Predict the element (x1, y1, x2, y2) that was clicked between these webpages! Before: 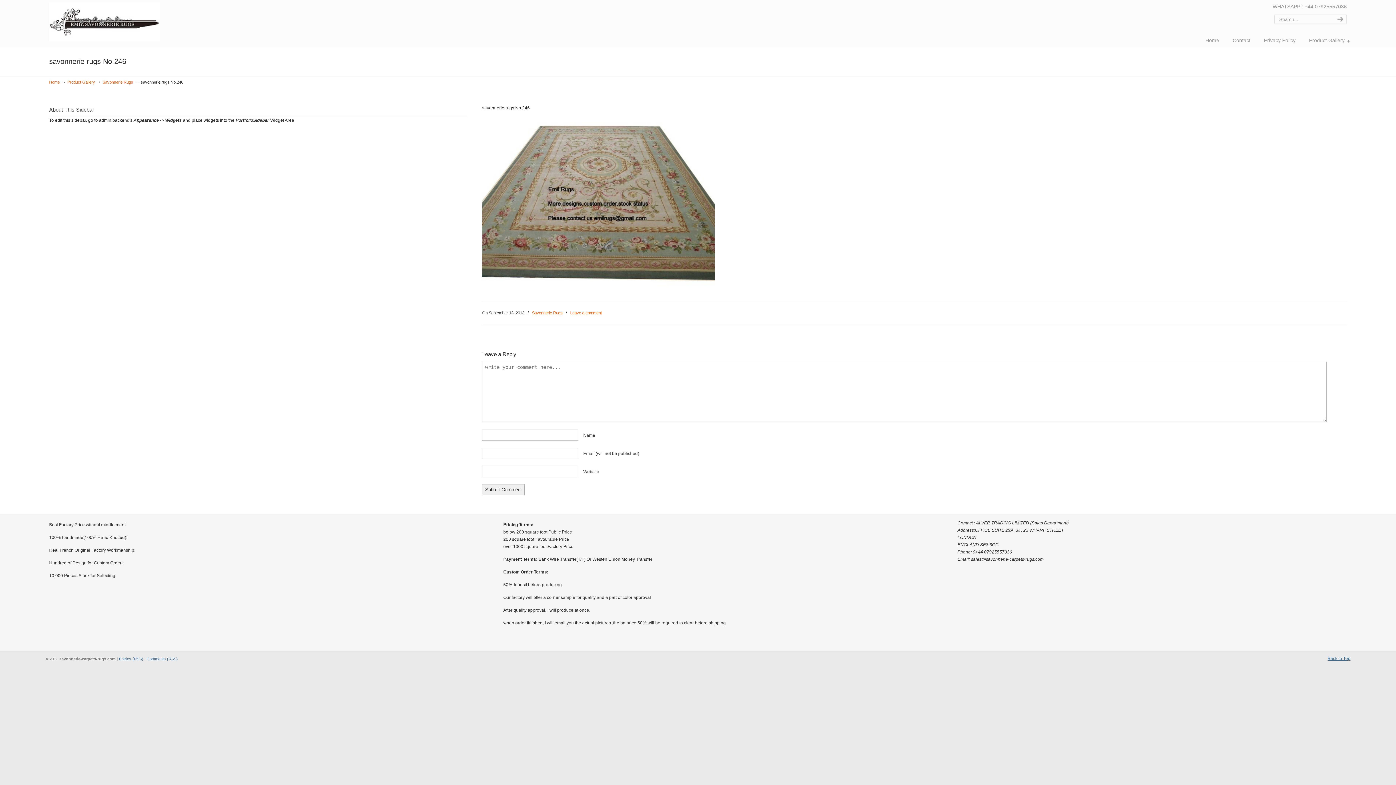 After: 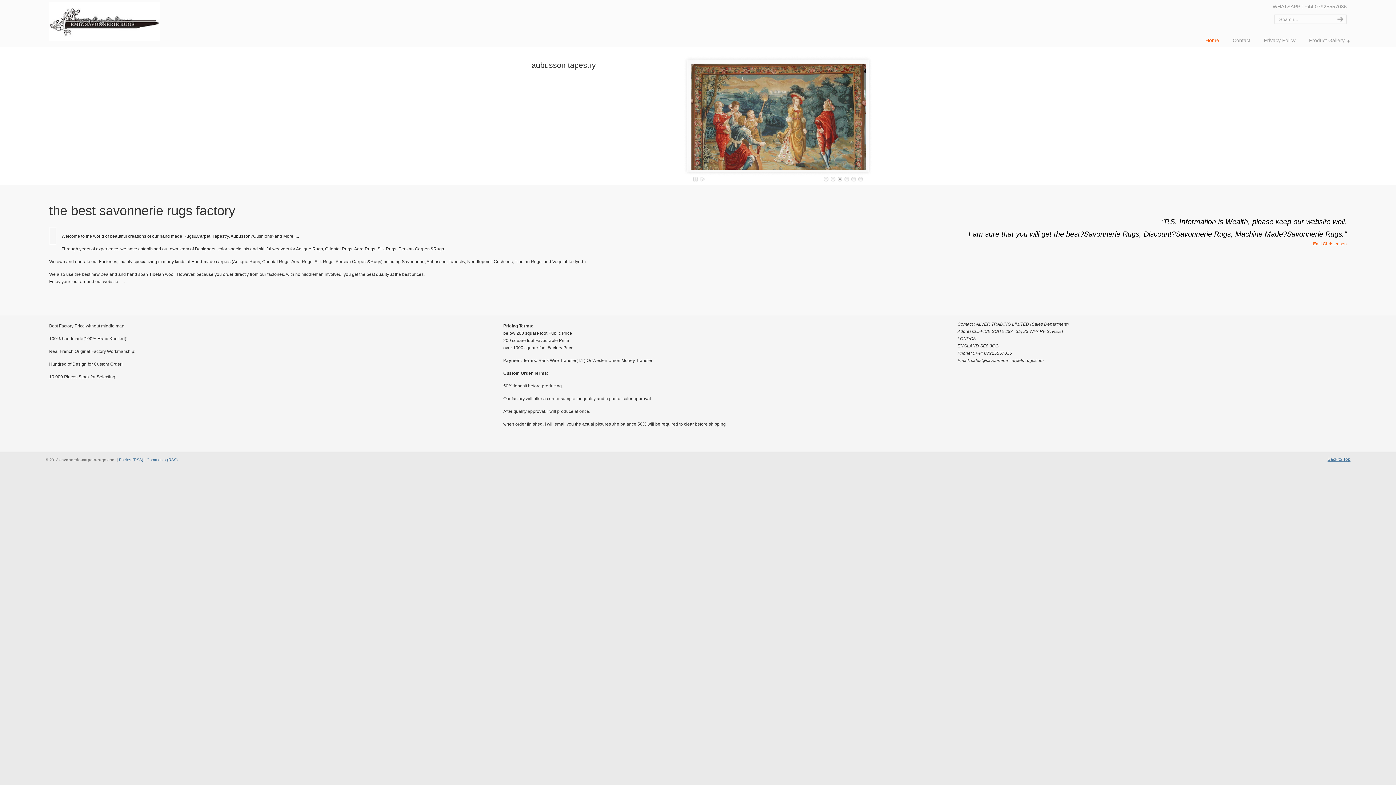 Action: bbox: (49, 80, 59, 84) label: Home